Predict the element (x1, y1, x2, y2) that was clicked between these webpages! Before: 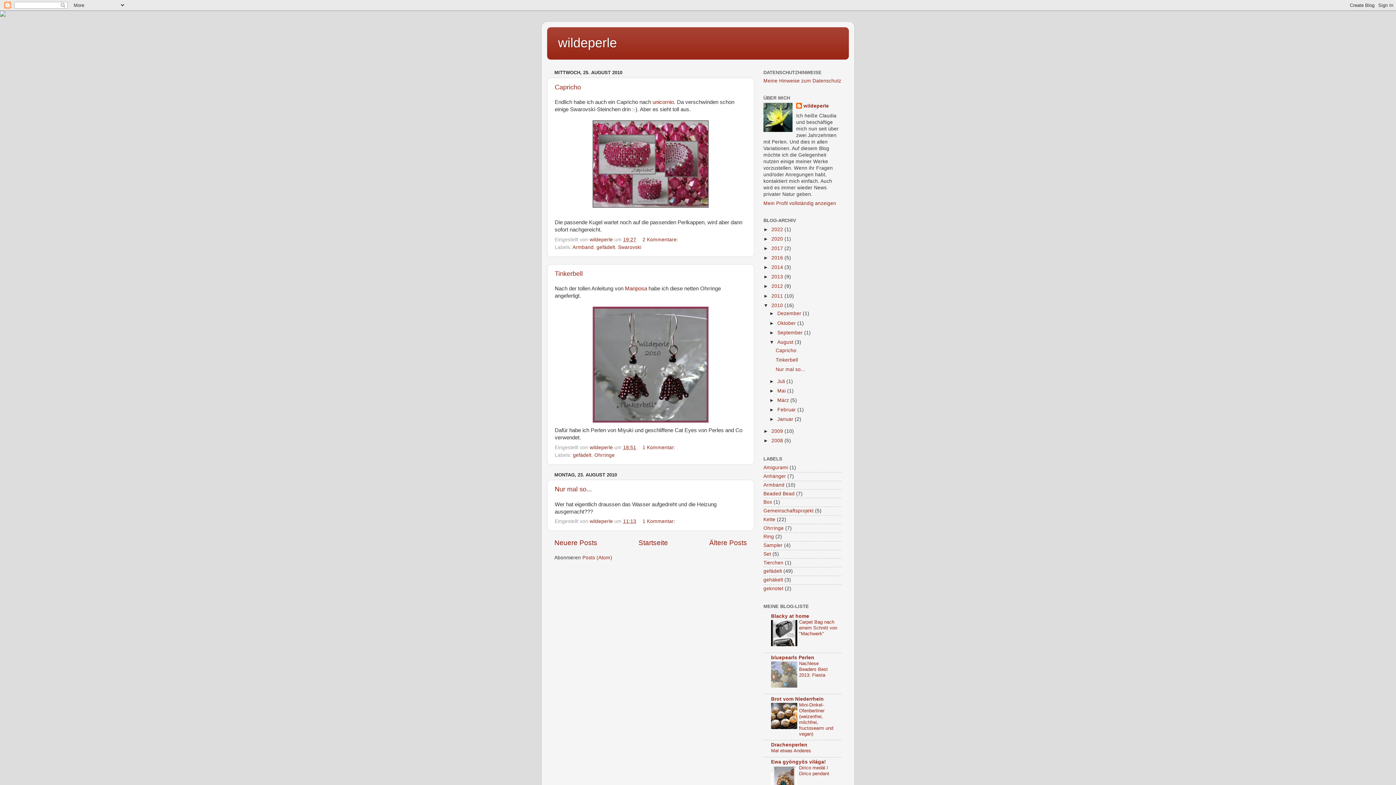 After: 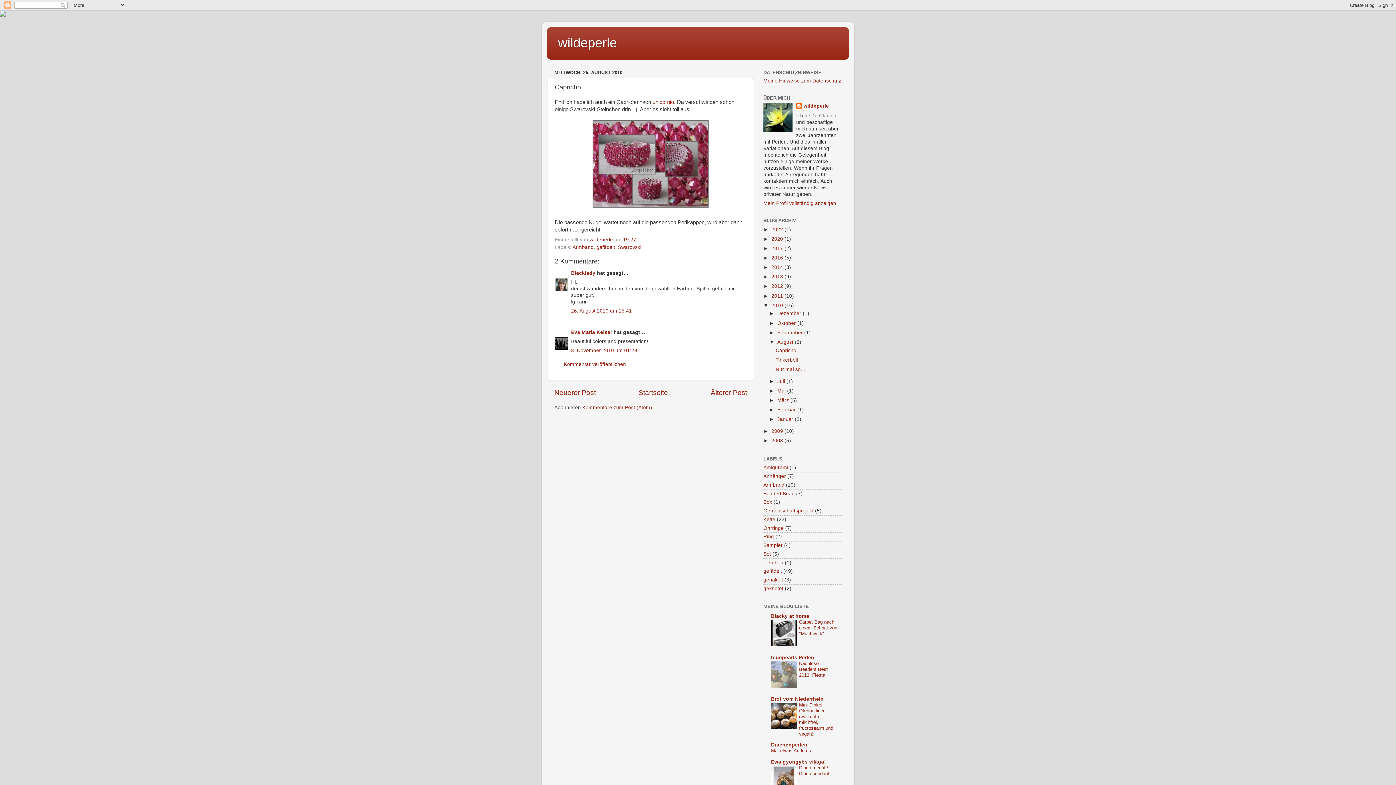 Action: bbox: (775, 347, 796, 353) label: Capricho